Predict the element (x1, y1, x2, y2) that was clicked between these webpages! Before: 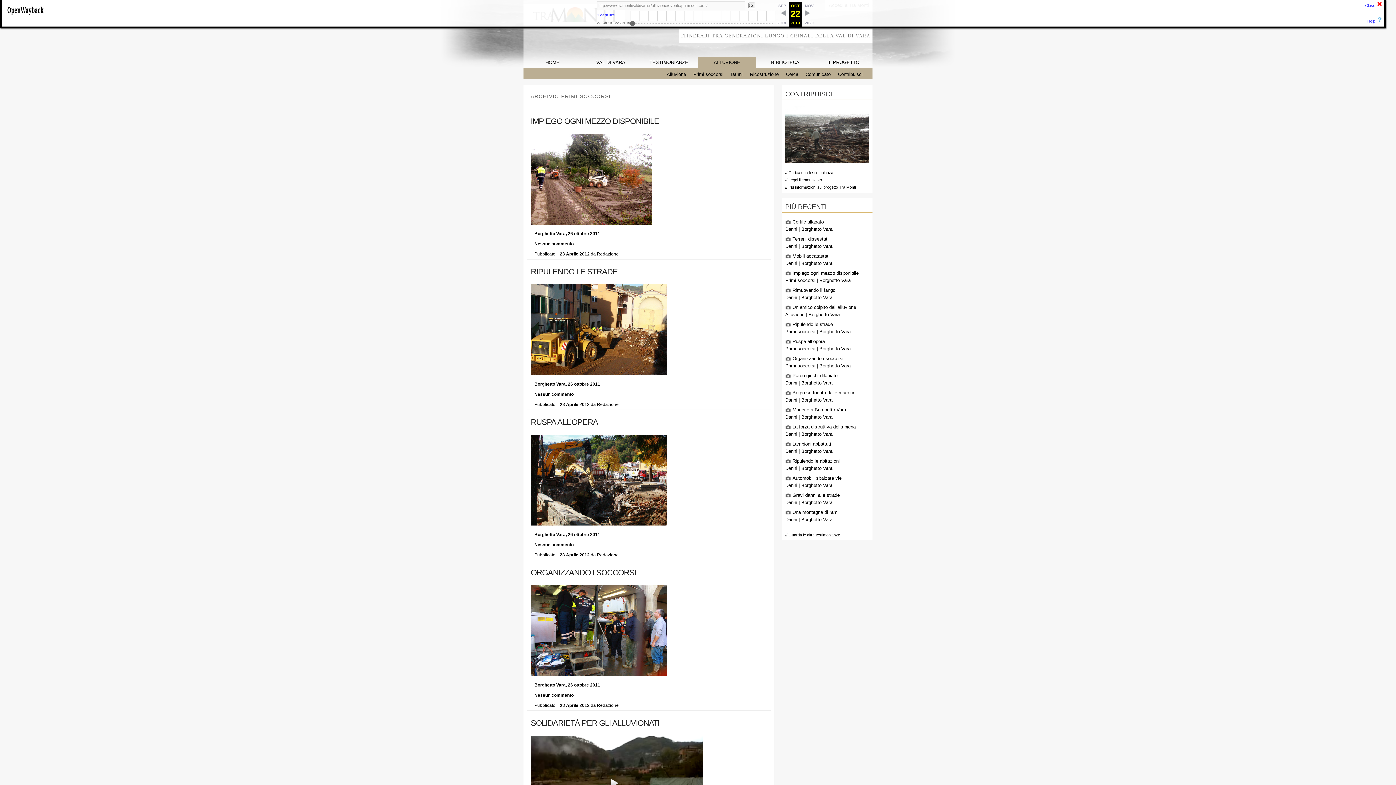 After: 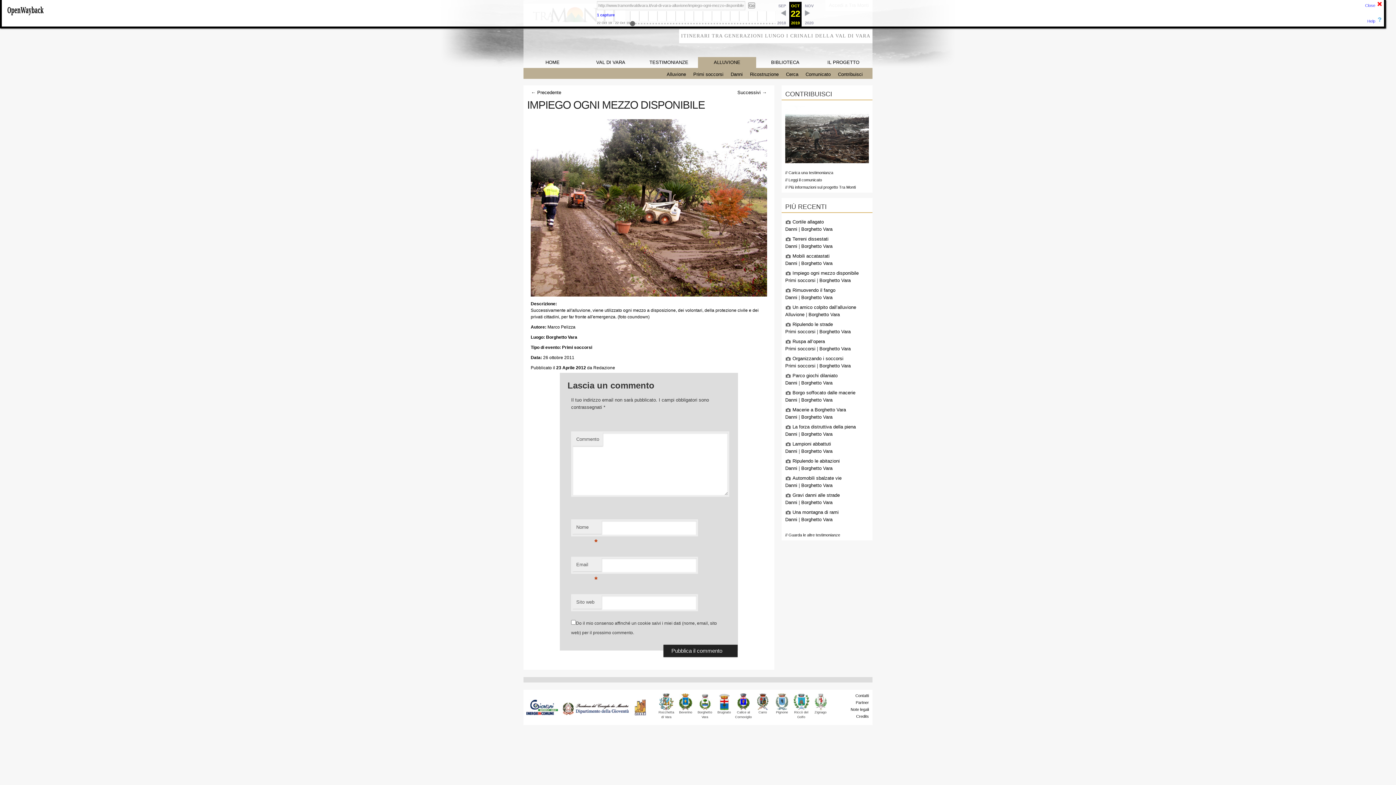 Action: bbox: (560, 251, 589, 256) label: 23 Aprile 2012